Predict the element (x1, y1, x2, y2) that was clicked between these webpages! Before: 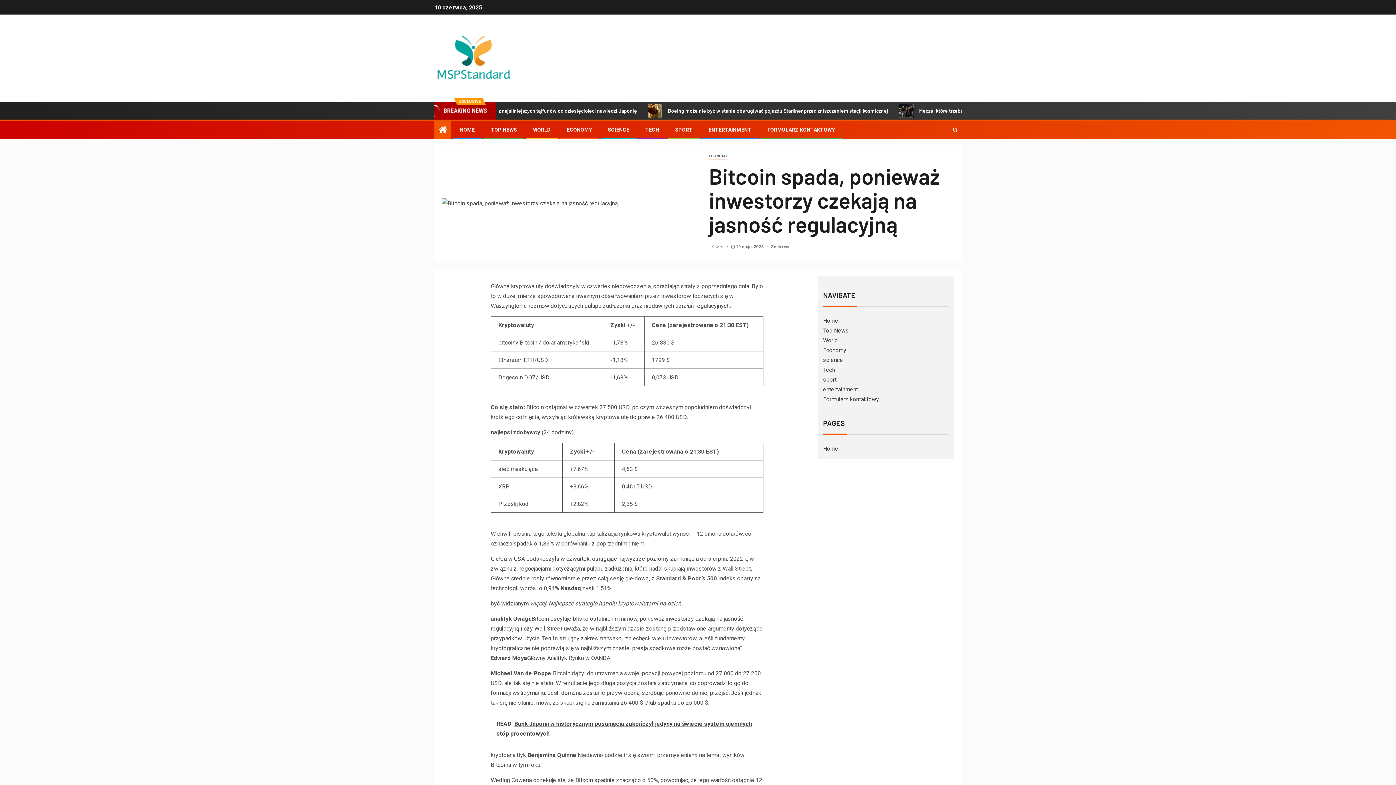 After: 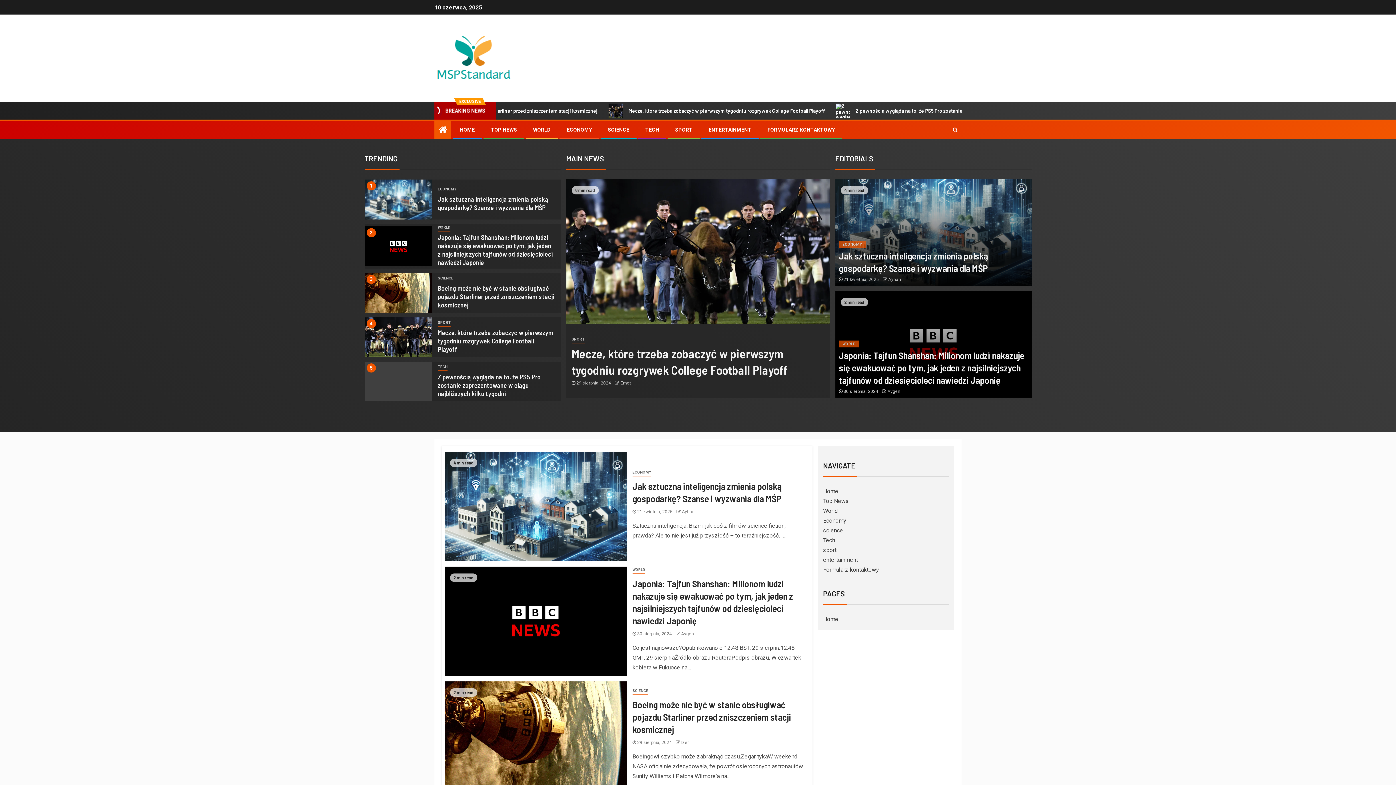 Action: bbox: (460, 126, 474, 132) label: HOME